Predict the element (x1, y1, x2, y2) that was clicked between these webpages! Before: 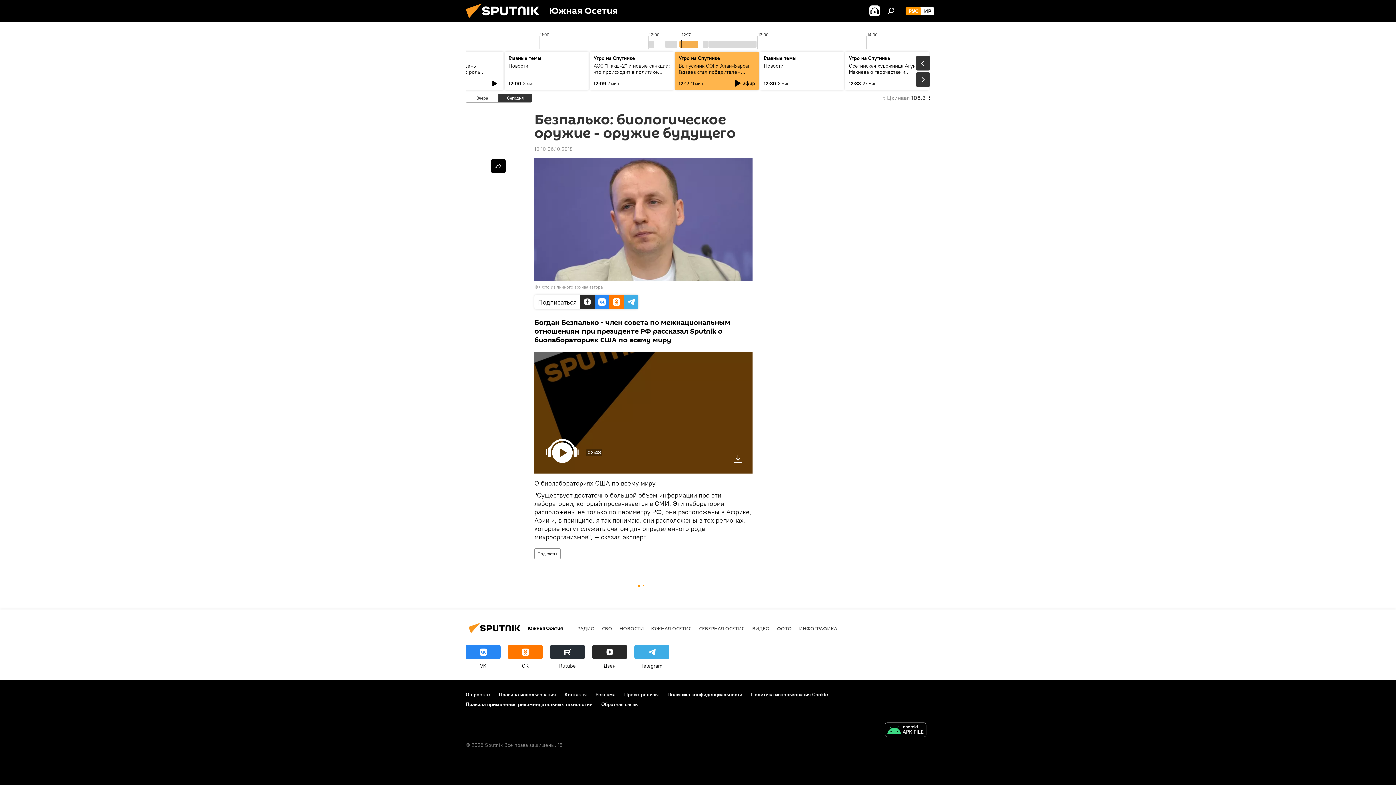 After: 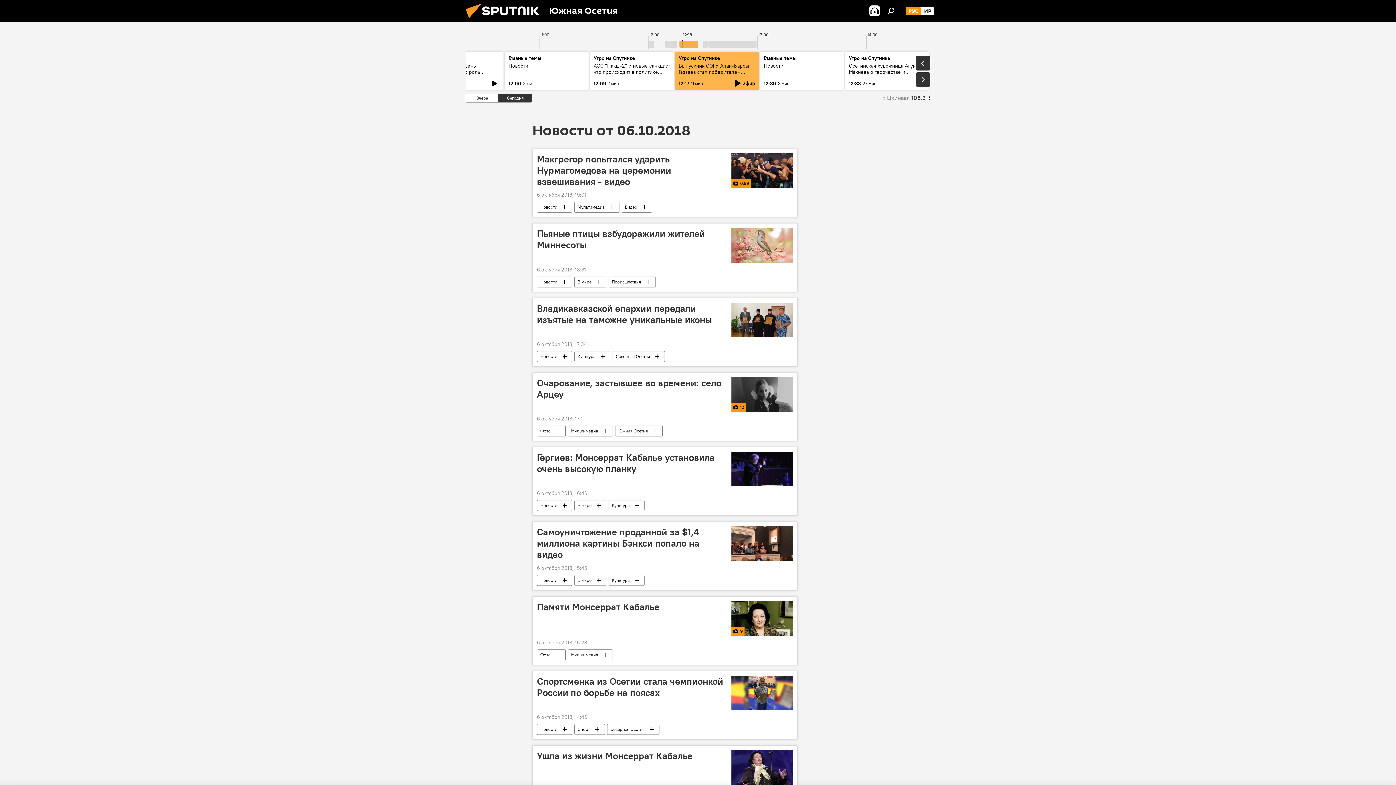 Action: bbox: (534, 145, 572, 152) label: 10:10 06.10.2018